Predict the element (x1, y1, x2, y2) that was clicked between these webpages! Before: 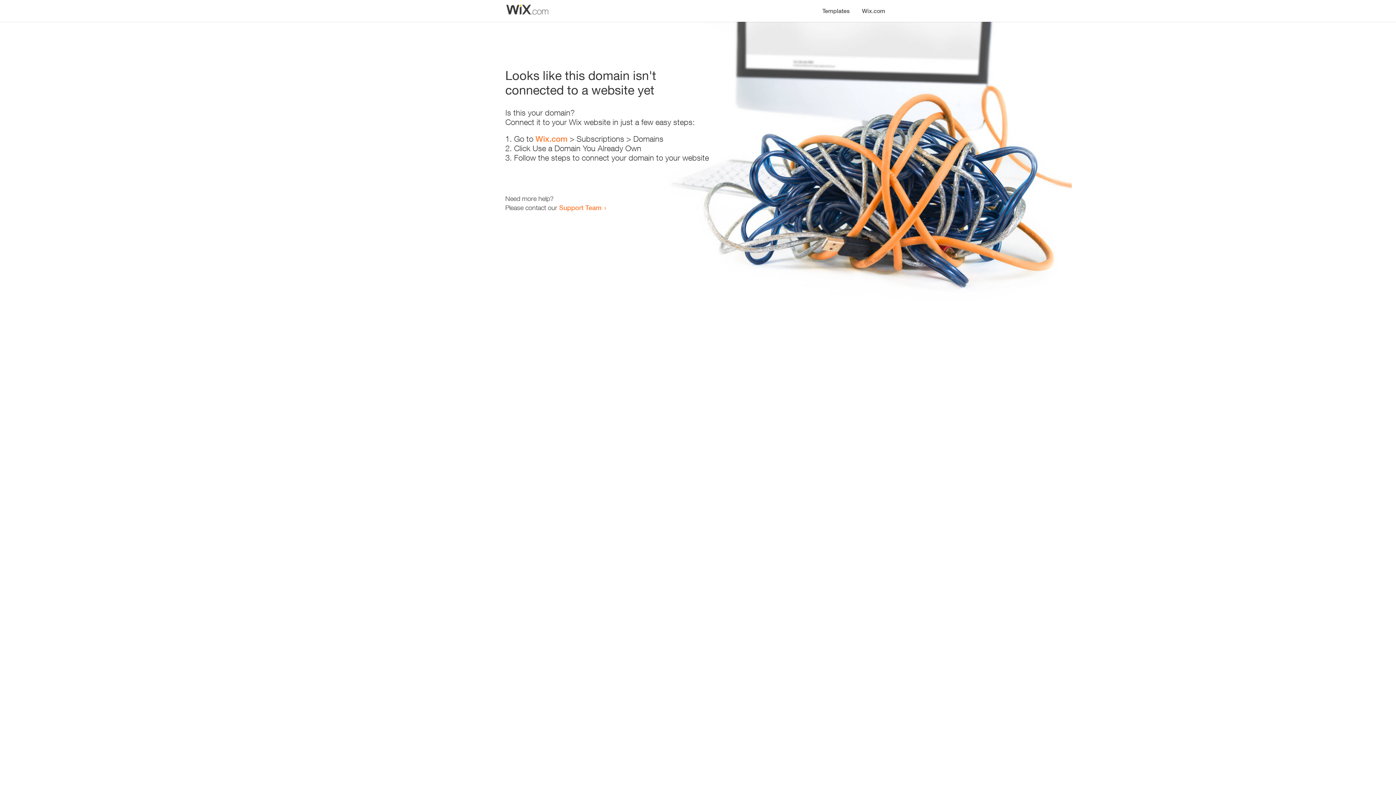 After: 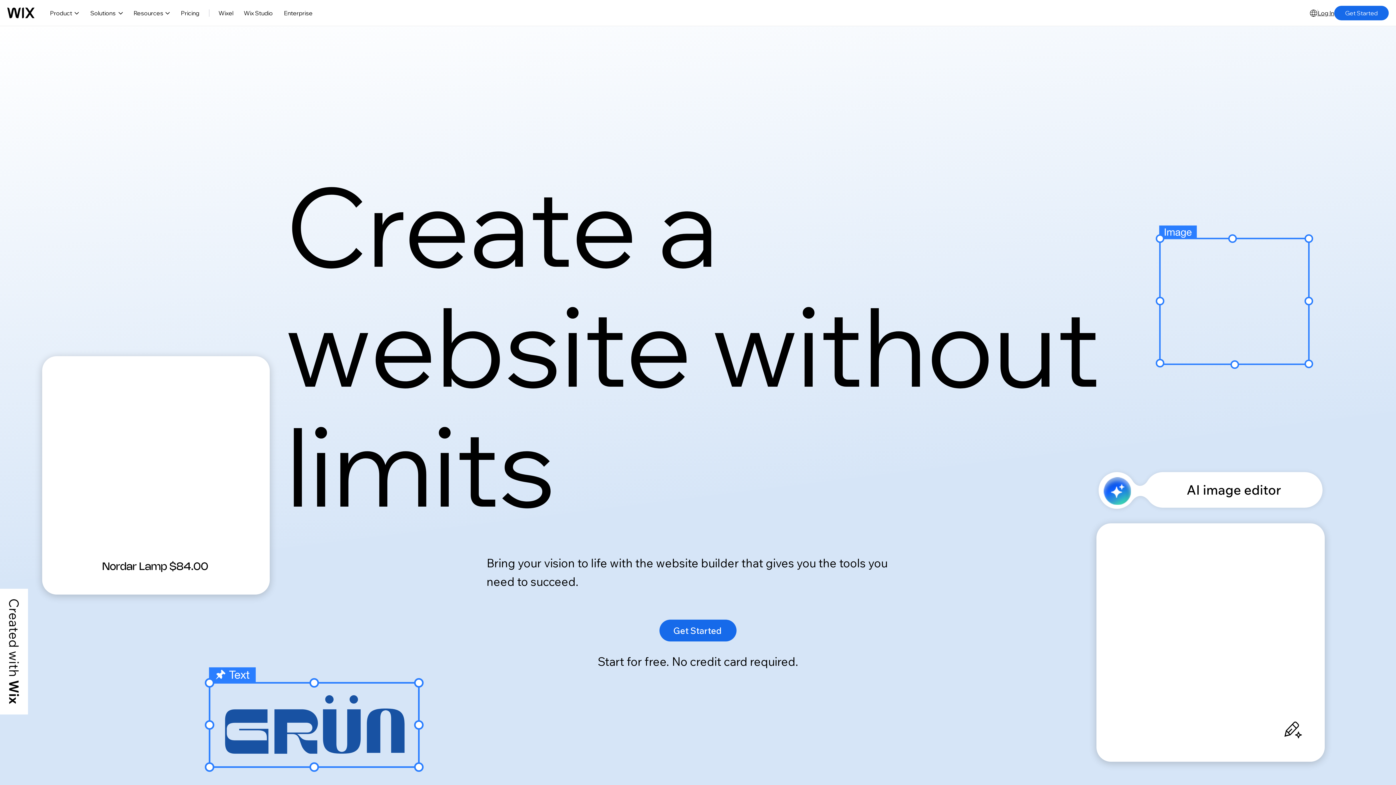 Action: label: Wix.com bbox: (856, 0, 890, 14)